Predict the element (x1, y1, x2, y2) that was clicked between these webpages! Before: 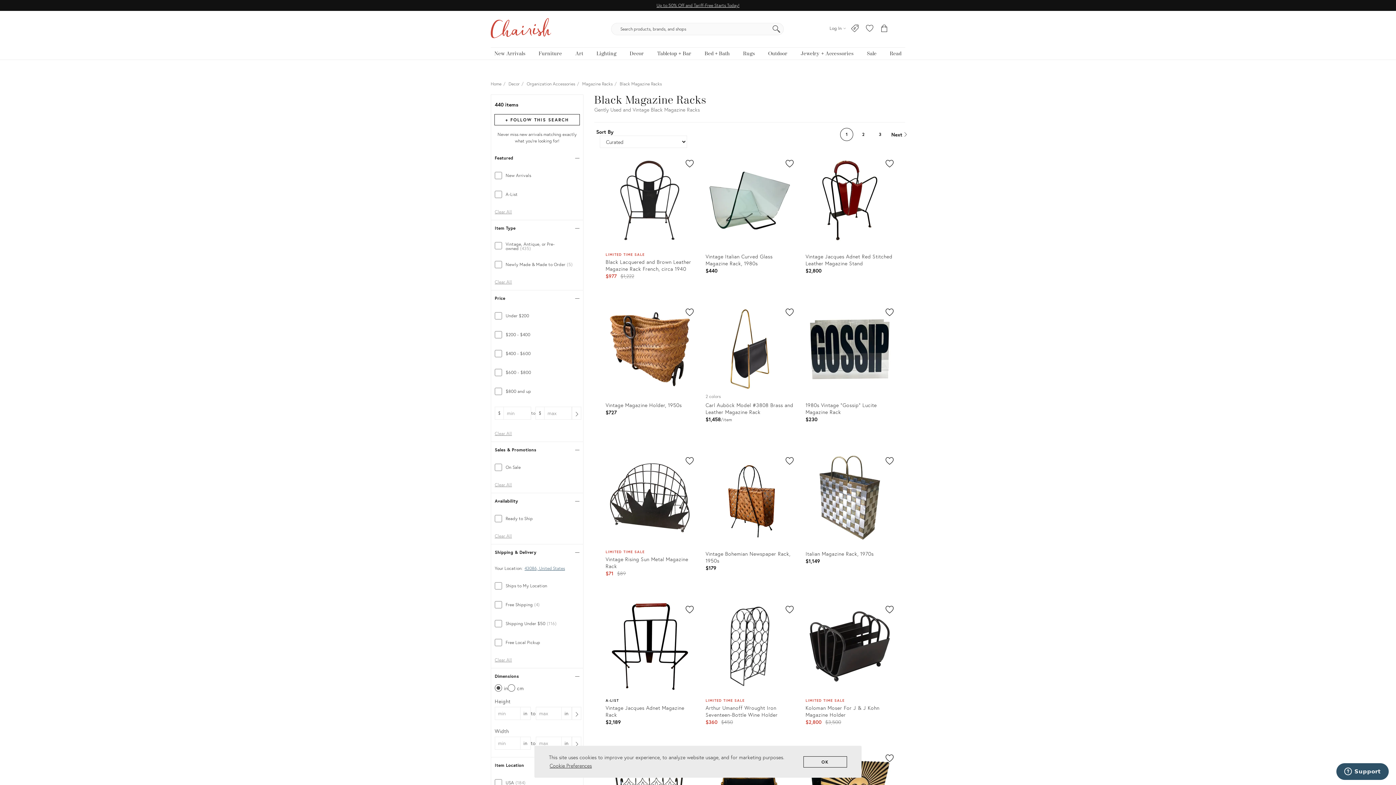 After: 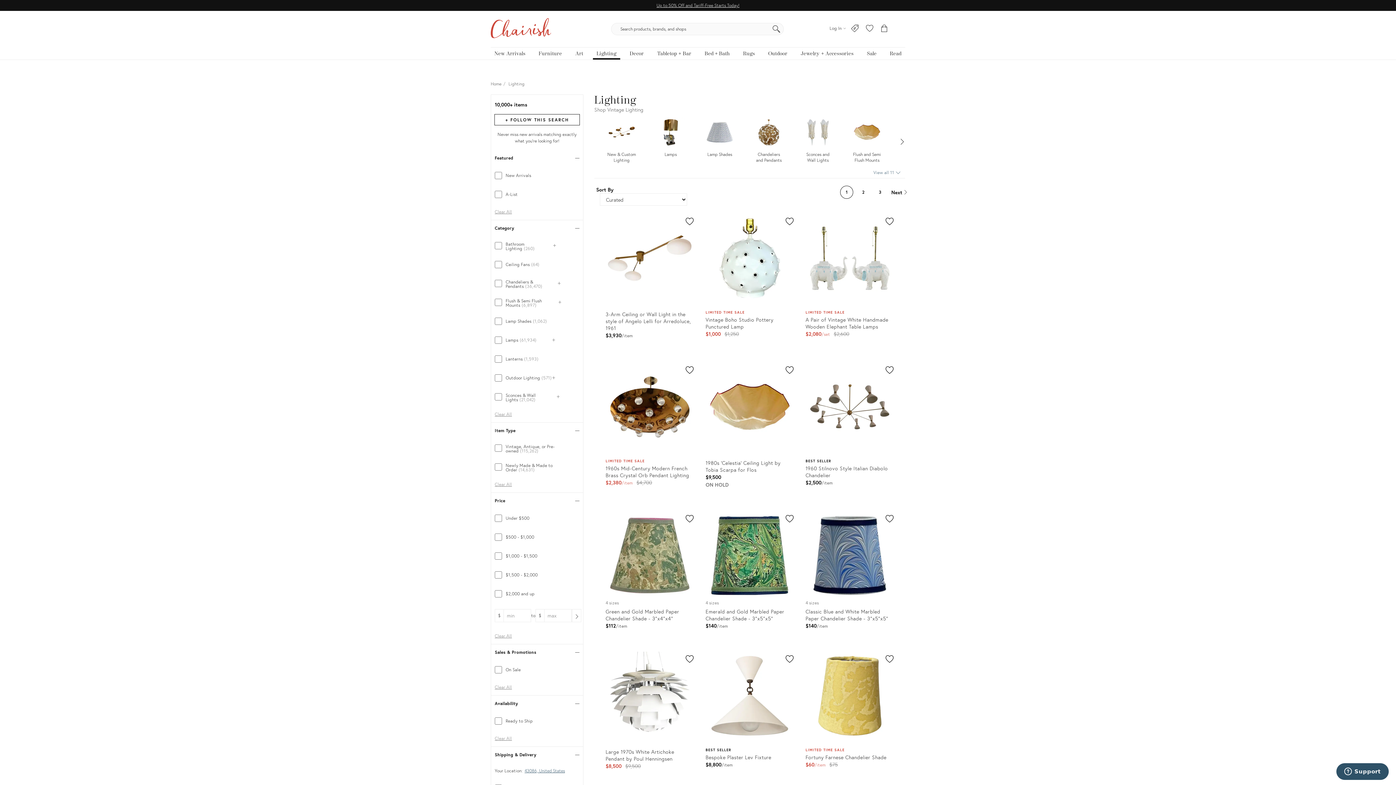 Action: label: Lighting bbox: (593, 47, 620, 59)